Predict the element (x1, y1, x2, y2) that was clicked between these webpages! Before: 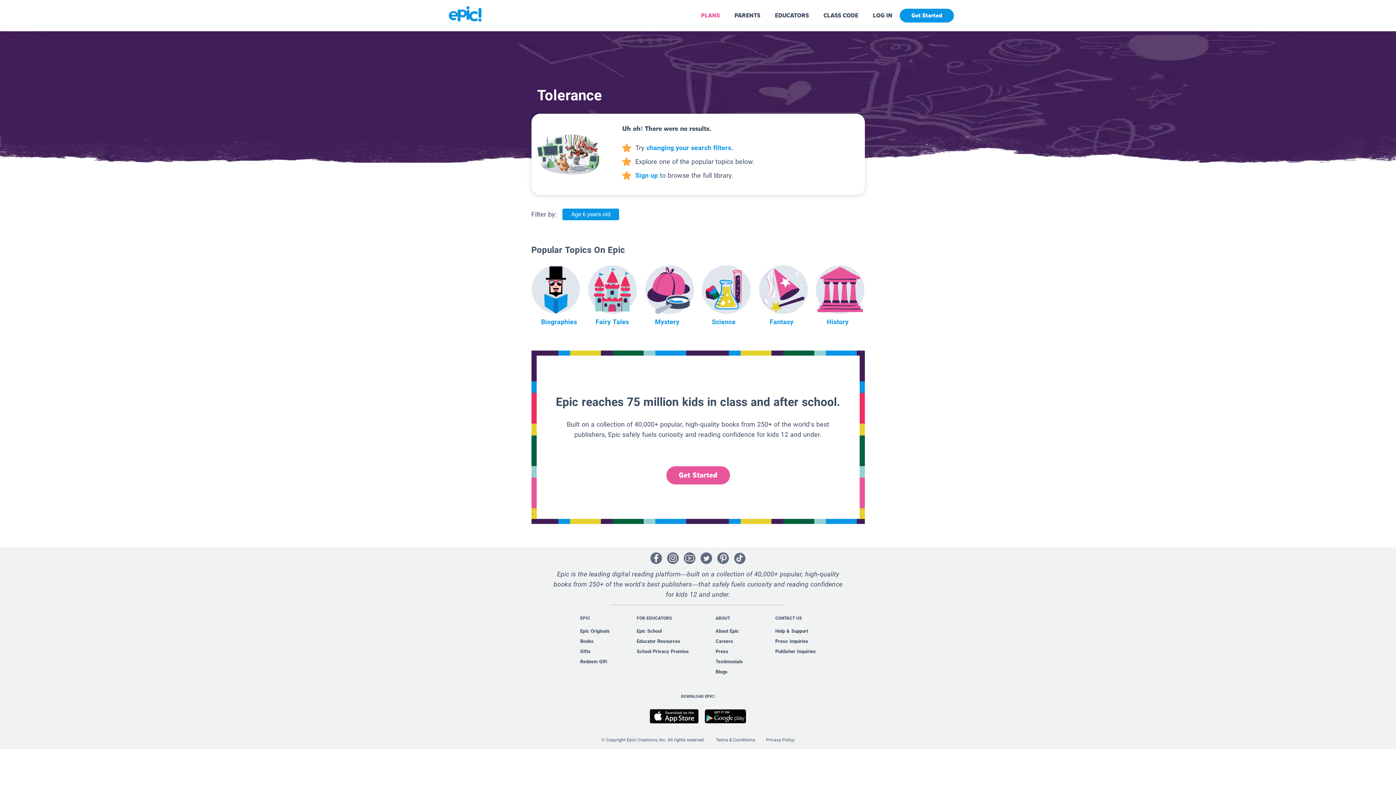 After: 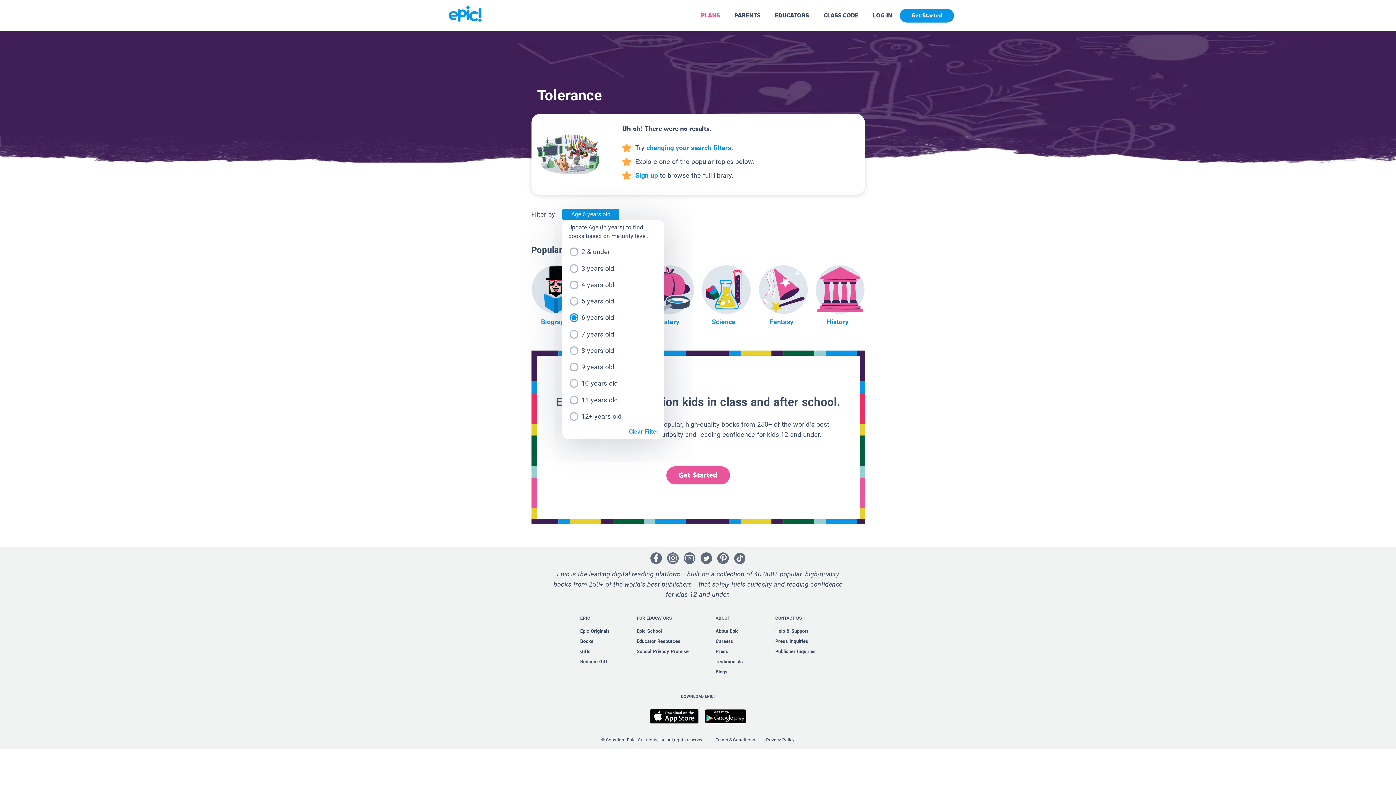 Action: bbox: (562, 208, 619, 220) label: Age 6 years old